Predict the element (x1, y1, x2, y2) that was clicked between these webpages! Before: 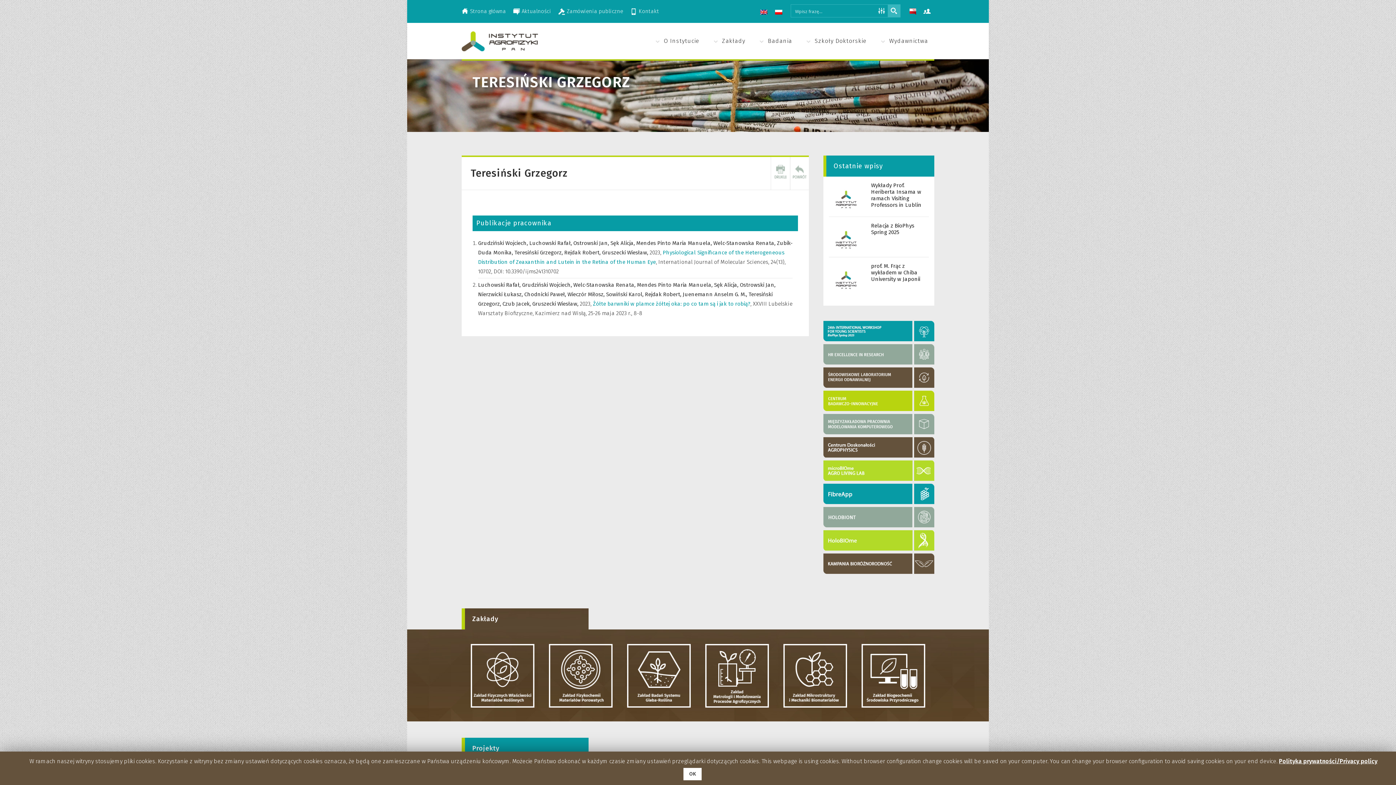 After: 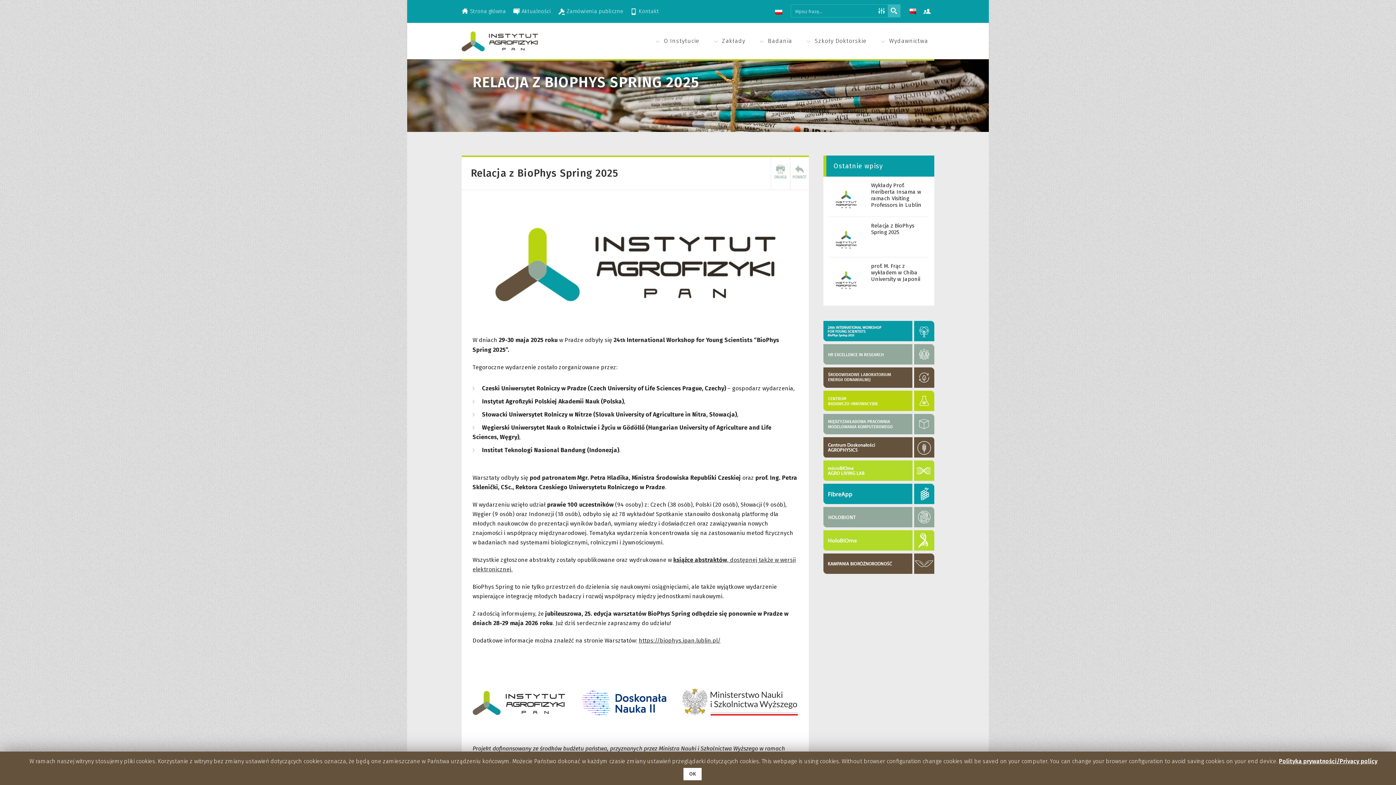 Action: bbox: (871, 222, 929, 235) label: Relacja z BioPhys Spring 2025